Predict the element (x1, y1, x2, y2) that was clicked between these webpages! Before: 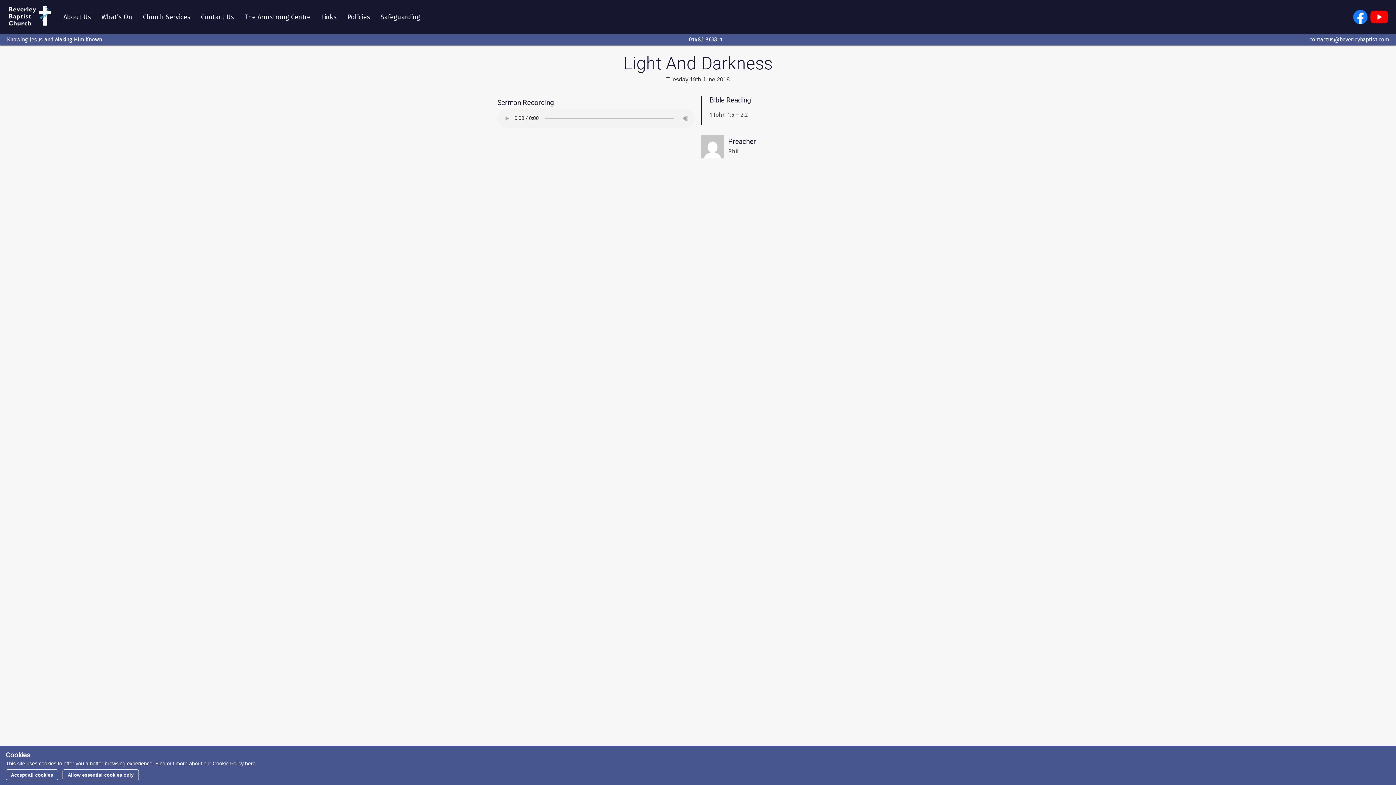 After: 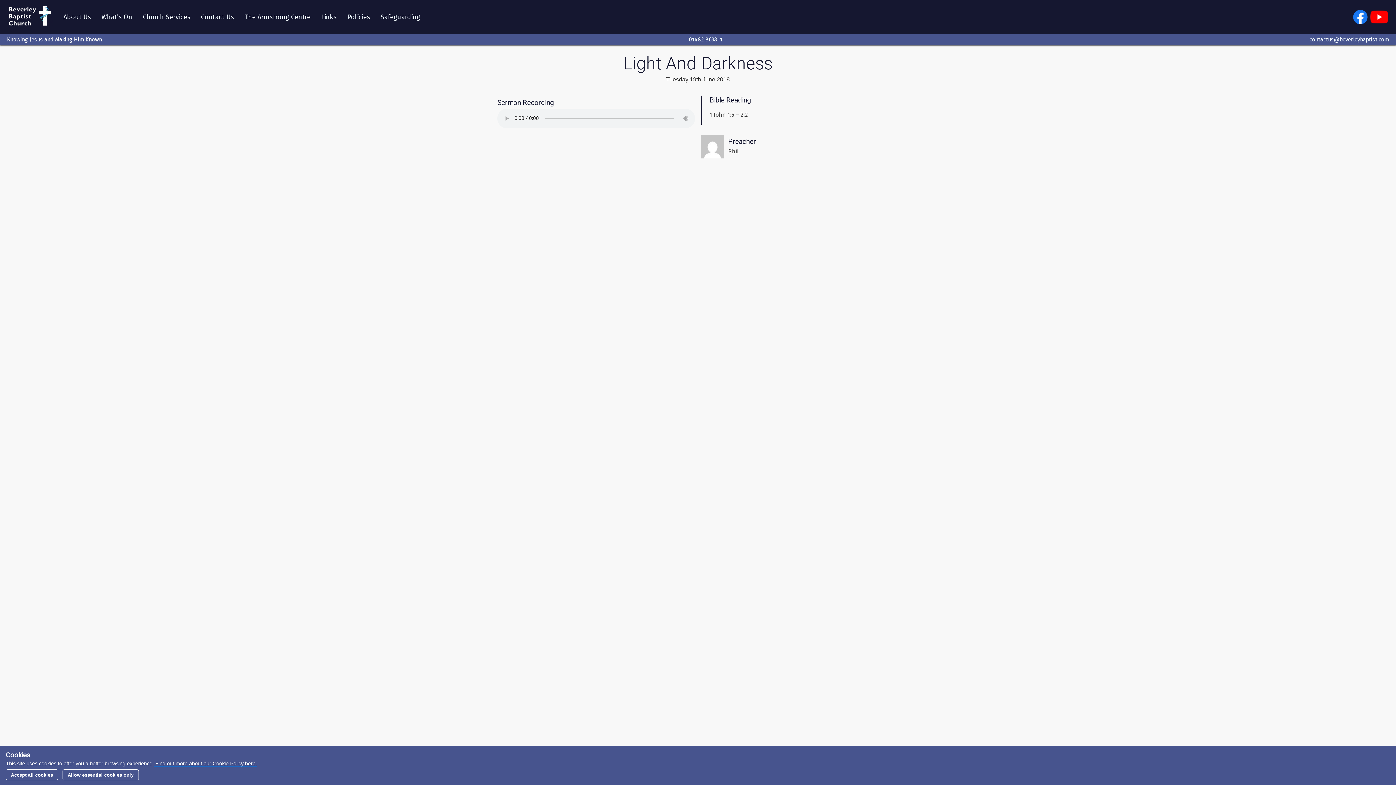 Action: label:  Find out more about our Cookie Policy here. bbox: (153, 760, 257, 766)